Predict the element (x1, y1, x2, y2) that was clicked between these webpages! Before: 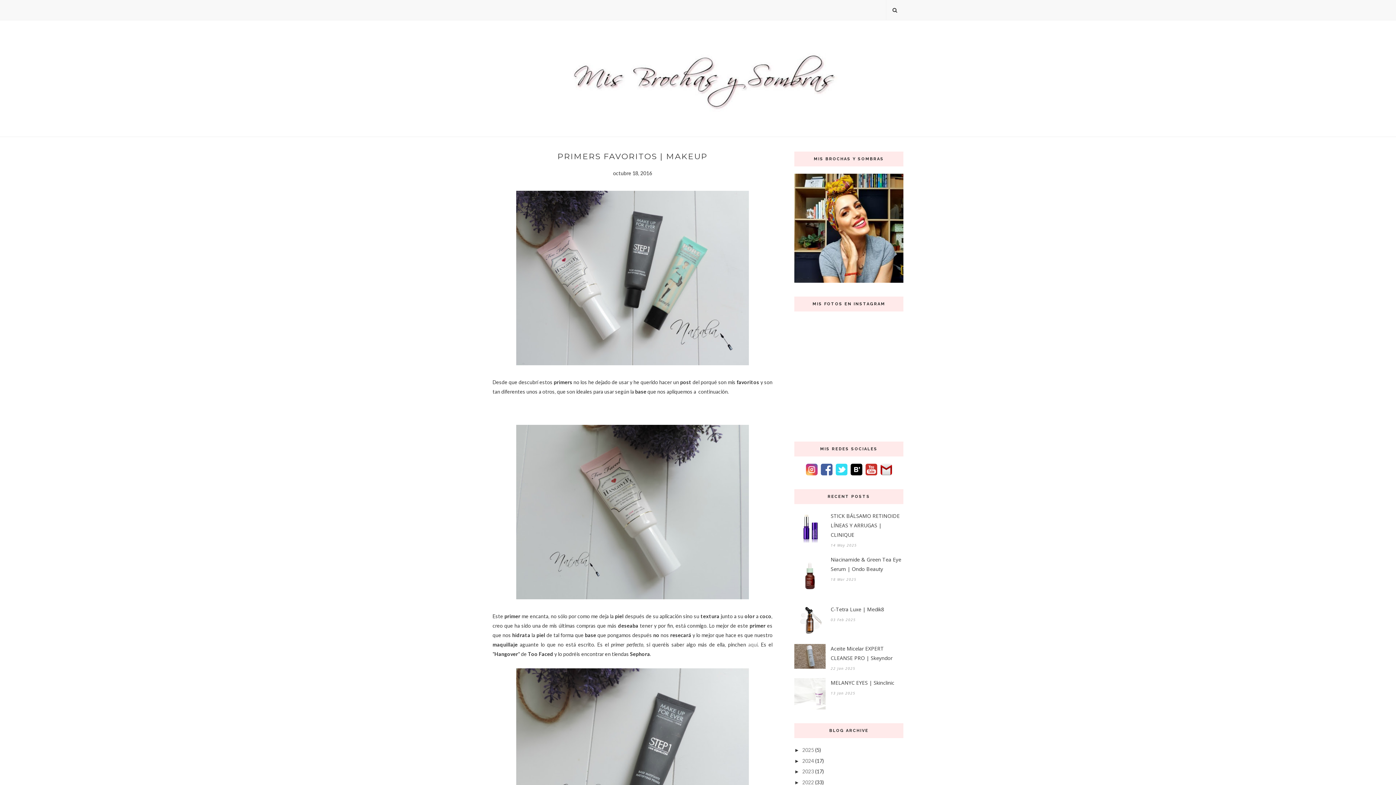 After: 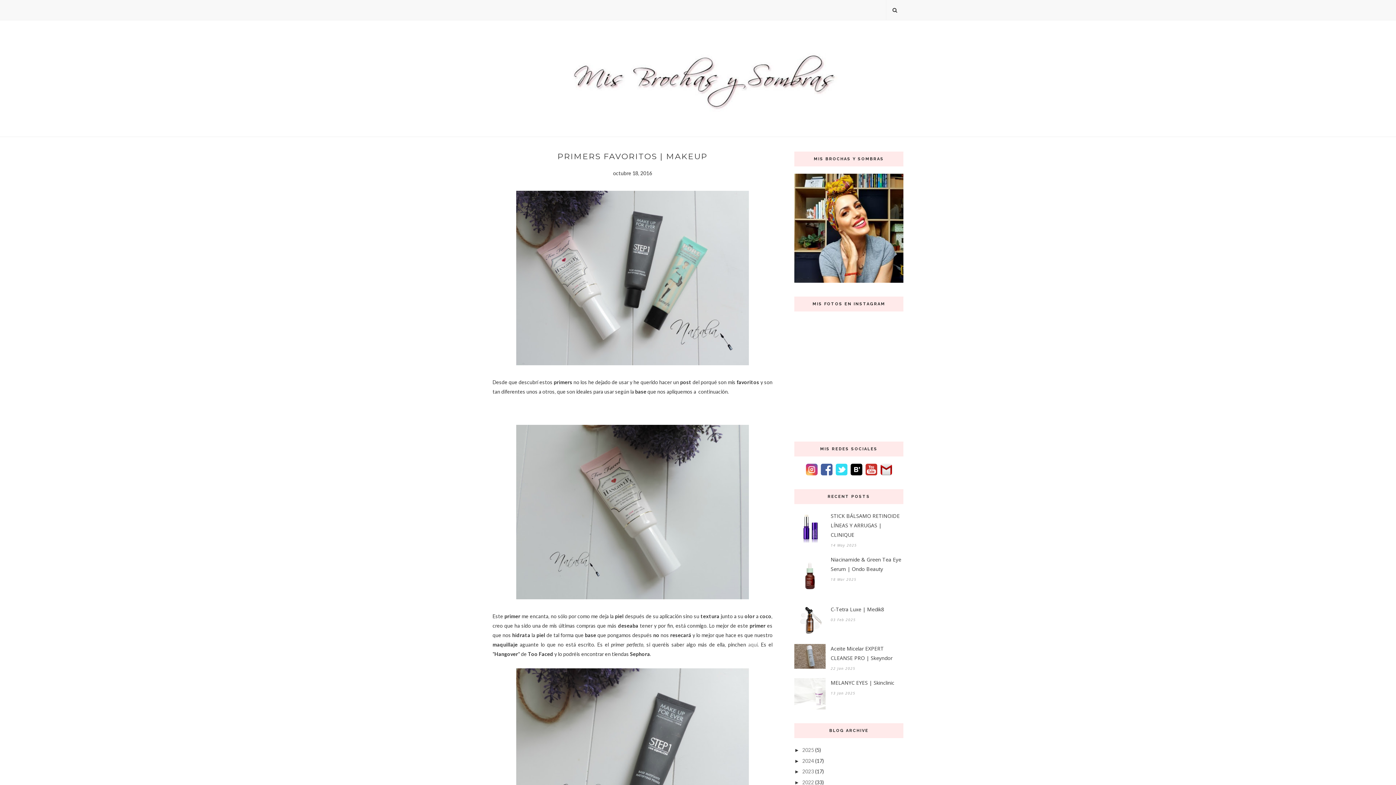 Action: bbox: (879, 470, 893, 476)